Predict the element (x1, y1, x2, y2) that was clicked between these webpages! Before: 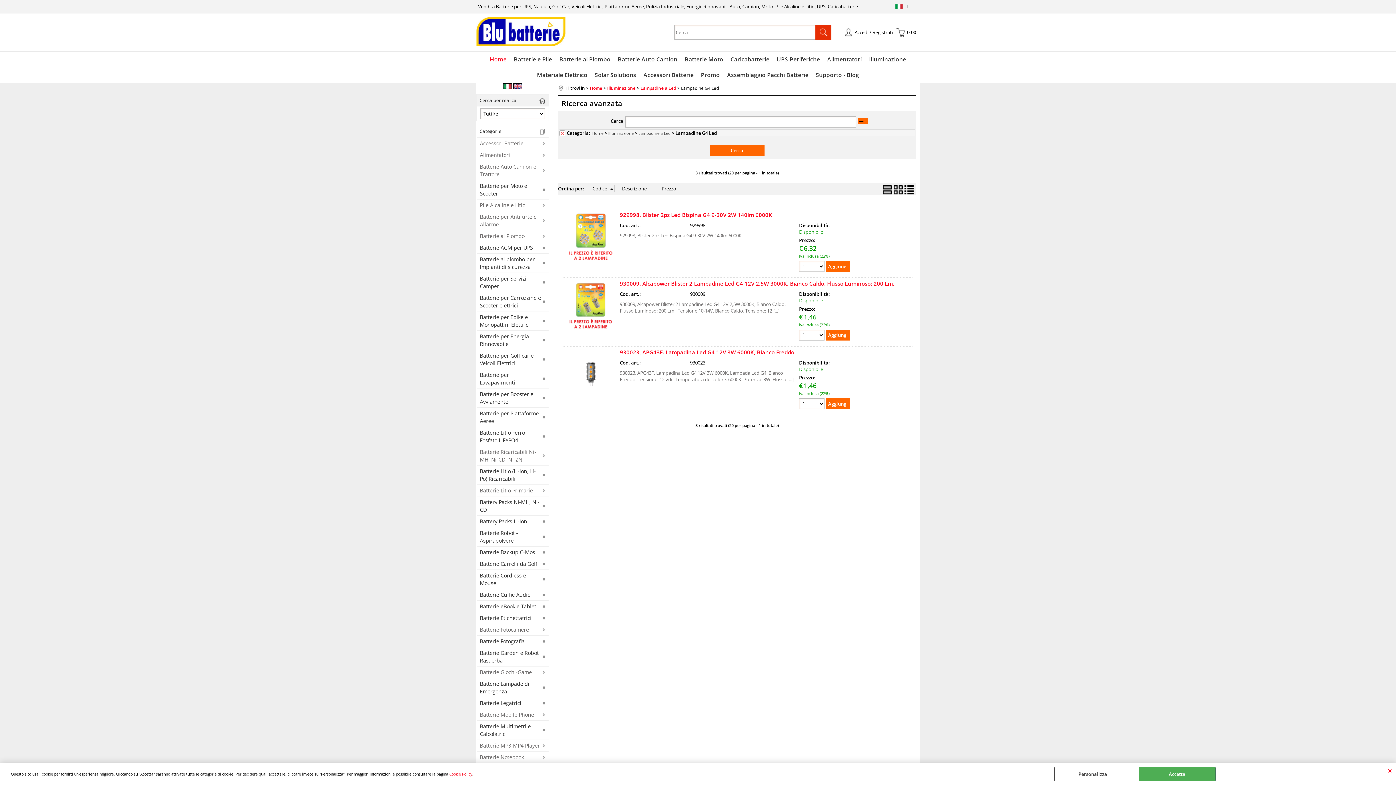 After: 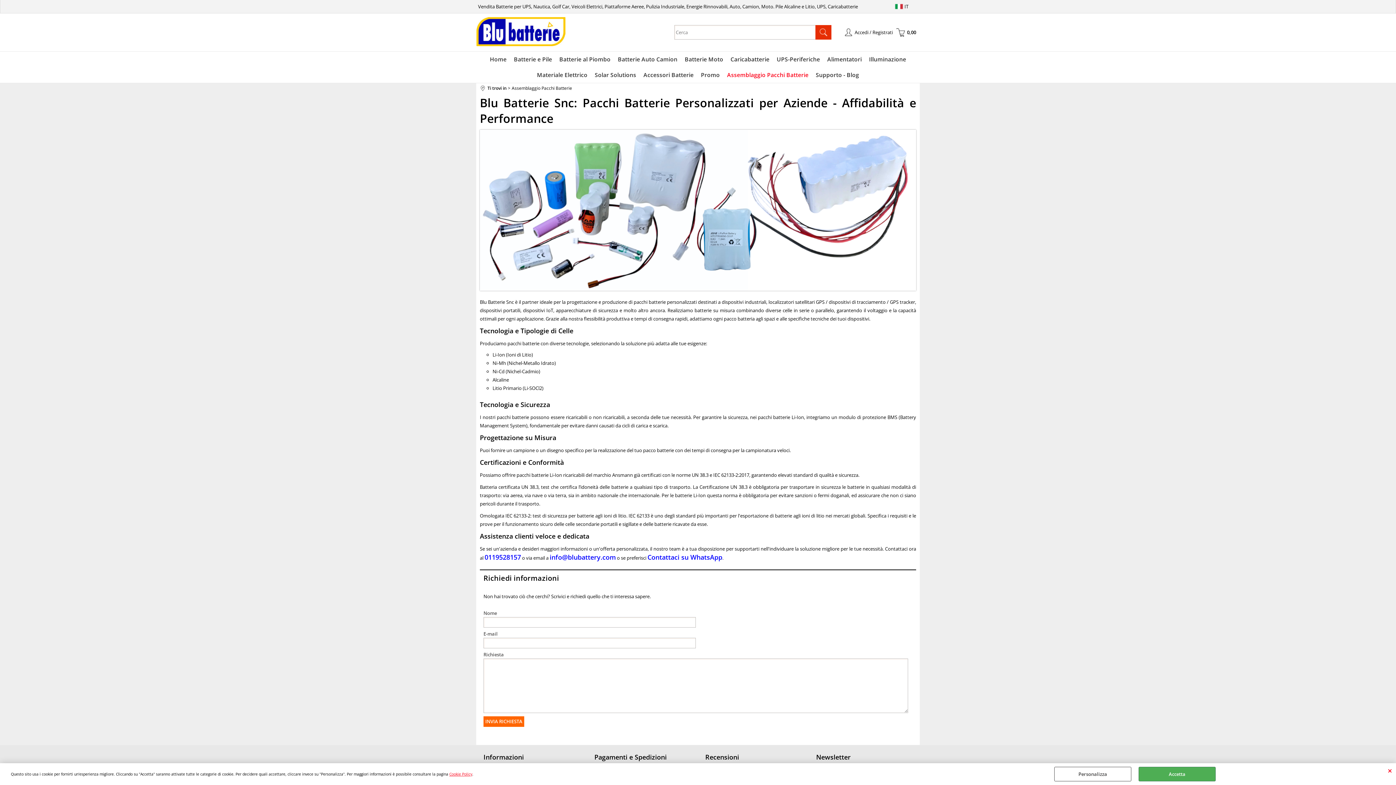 Action: bbox: (723, 67, 812, 82) label: Assemblaggio Pacchi Batterie